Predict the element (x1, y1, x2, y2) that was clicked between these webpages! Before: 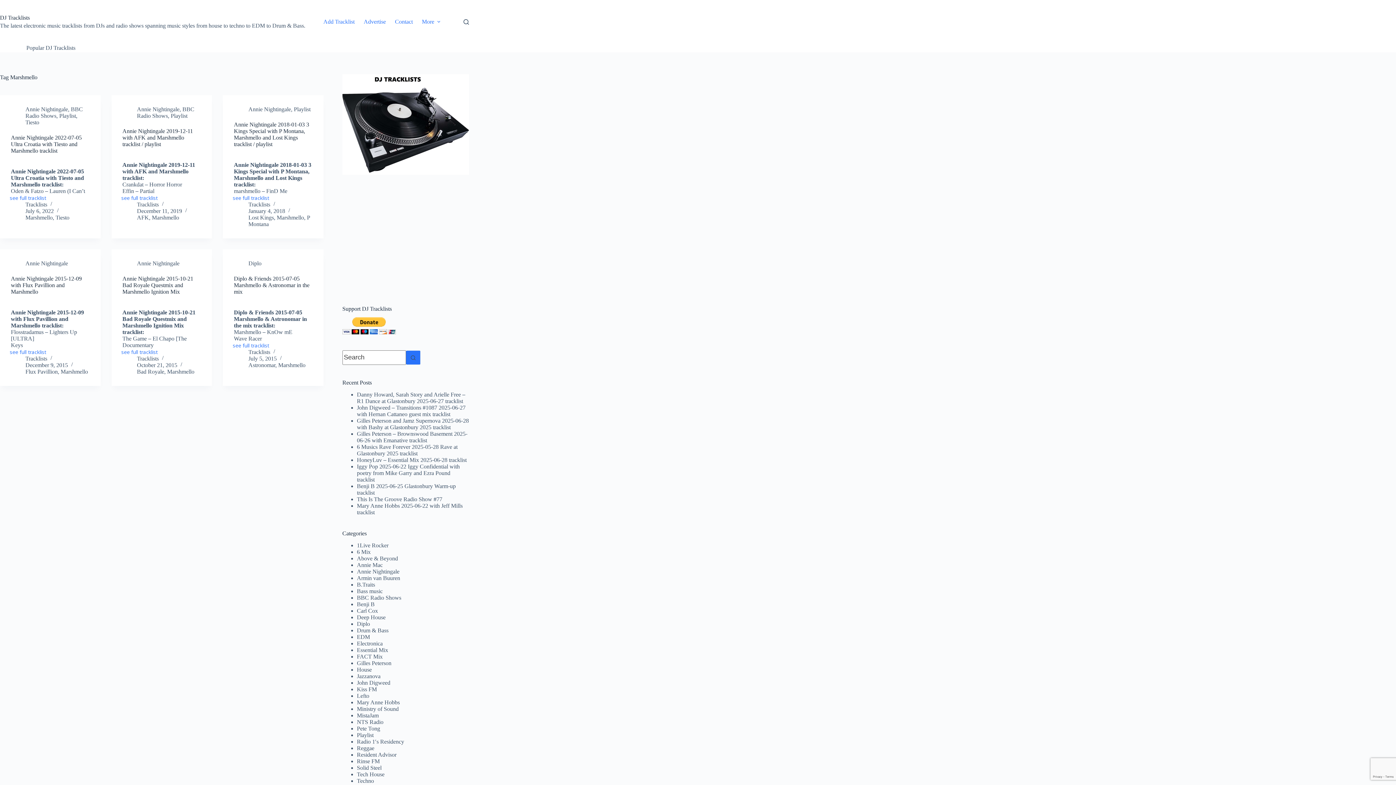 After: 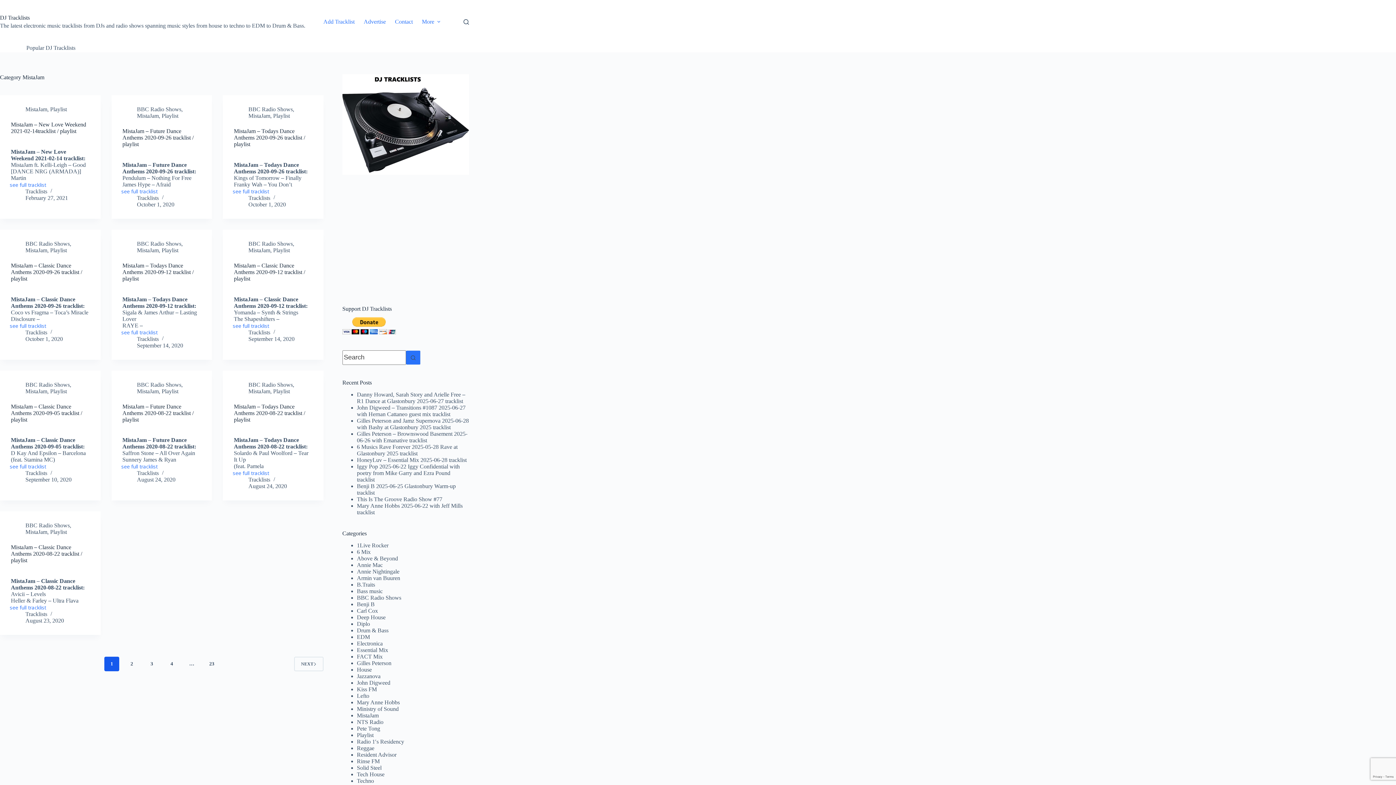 Action: bbox: (356, 712, 378, 718) label: MistaJam